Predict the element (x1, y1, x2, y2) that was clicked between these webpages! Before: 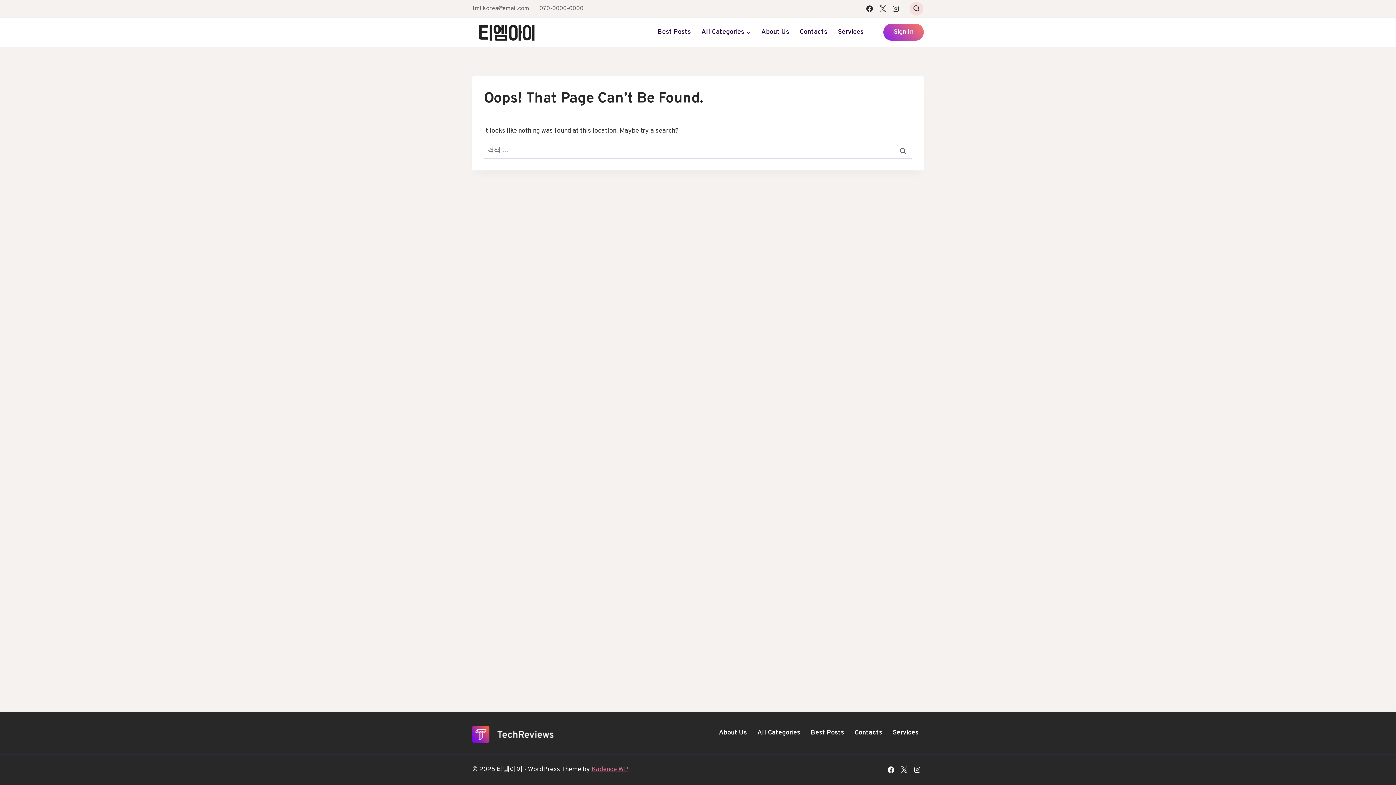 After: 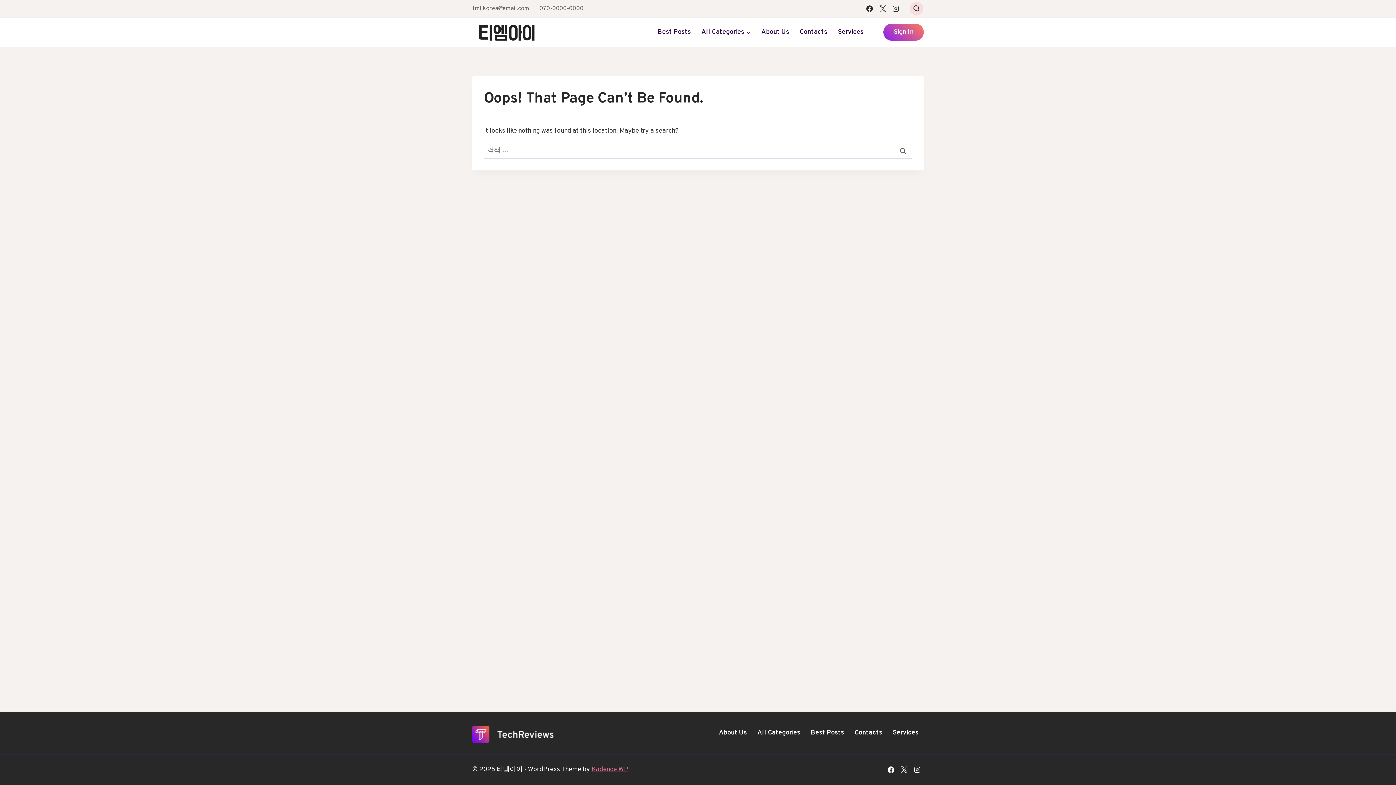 Action: bbox: (591, 765, 628, 774) label: Kadence WP